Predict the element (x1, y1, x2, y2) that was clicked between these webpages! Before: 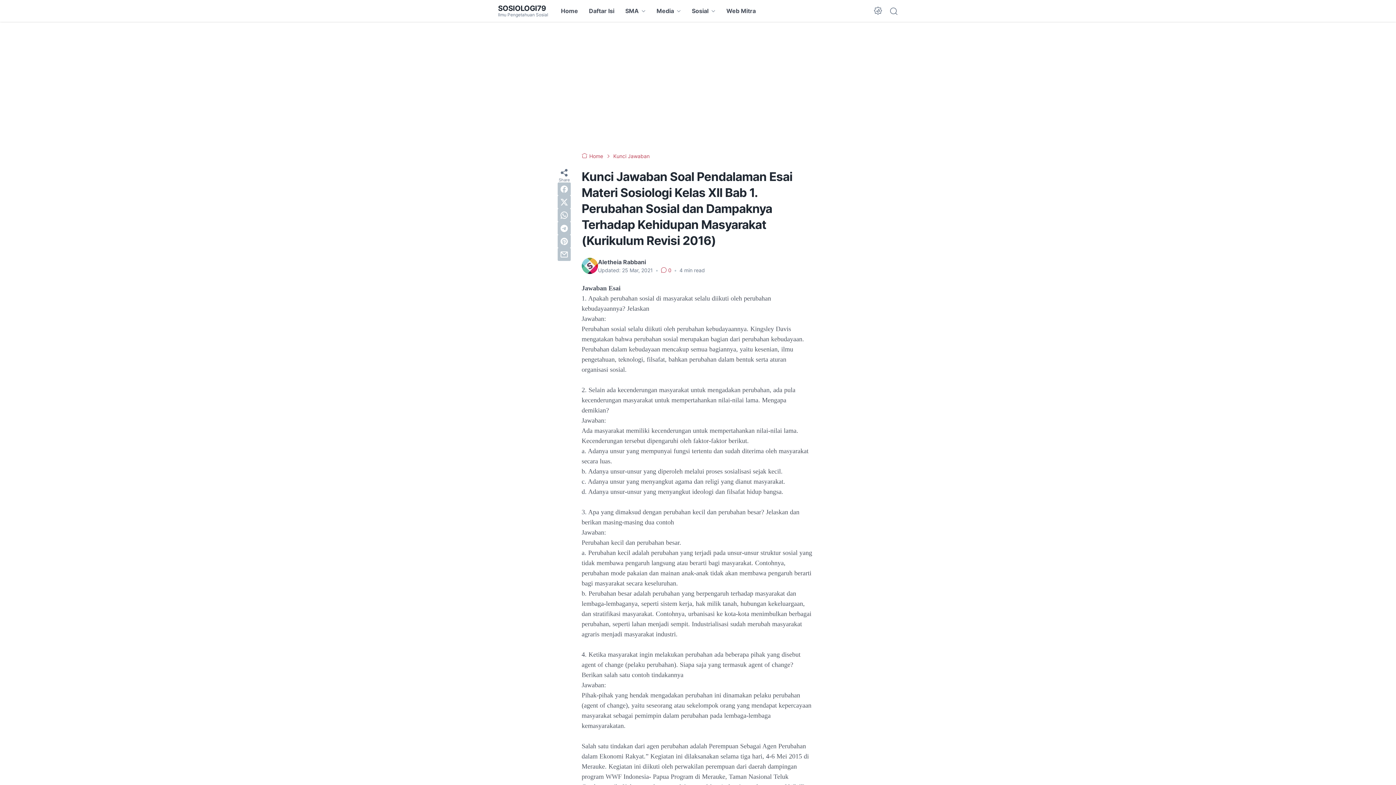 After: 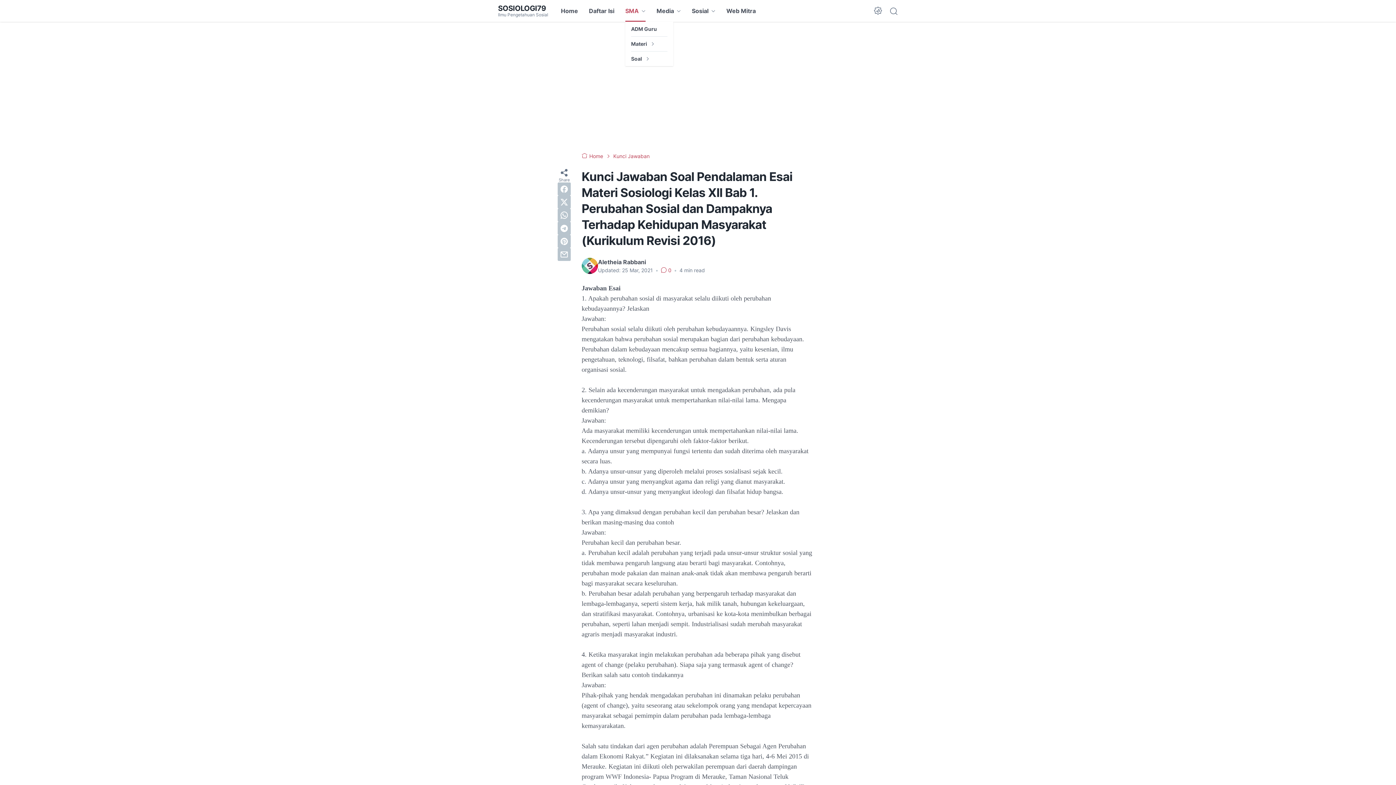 Action: bbox: (625, 0, 645, 21) label: SMA